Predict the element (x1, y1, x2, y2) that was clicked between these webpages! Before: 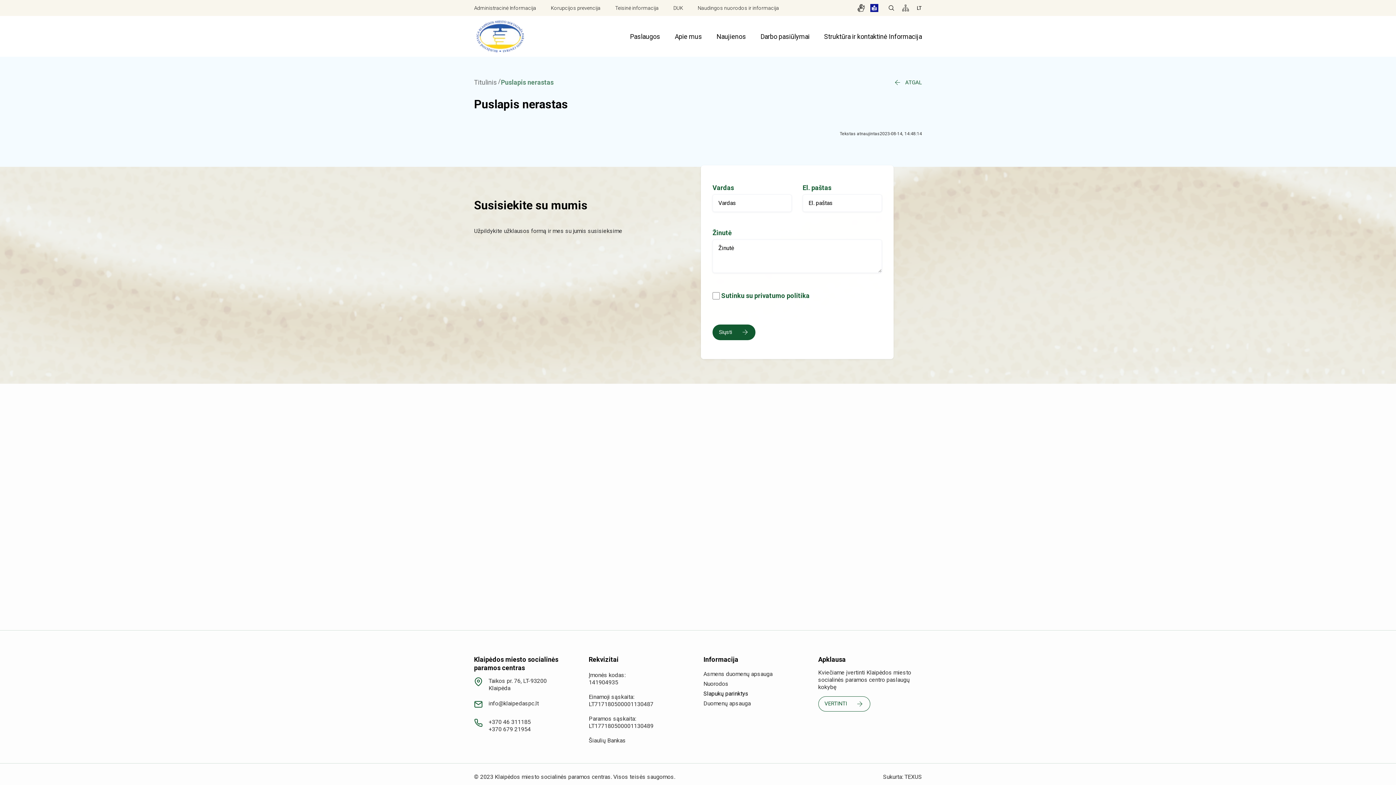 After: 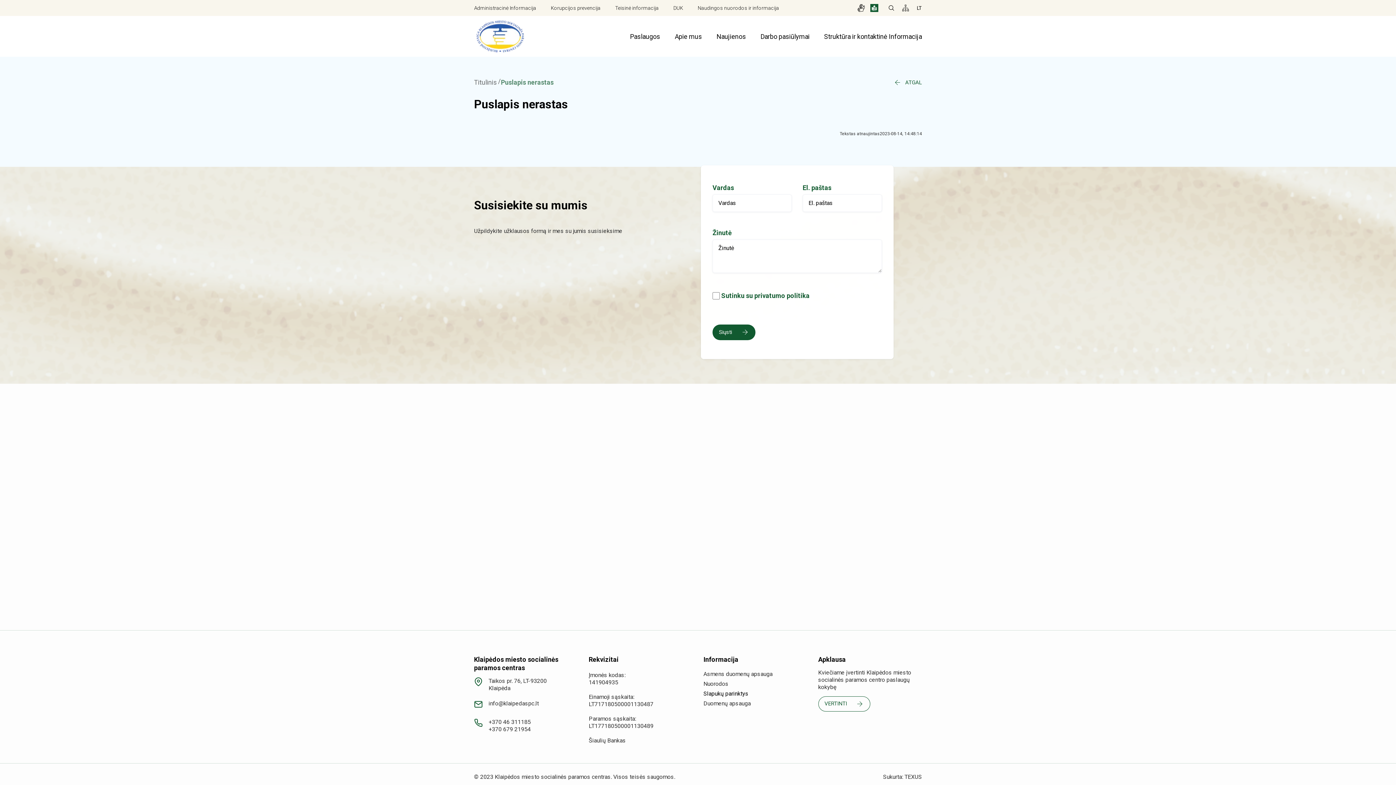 Action: bbox: (868, 0, 881, 16)